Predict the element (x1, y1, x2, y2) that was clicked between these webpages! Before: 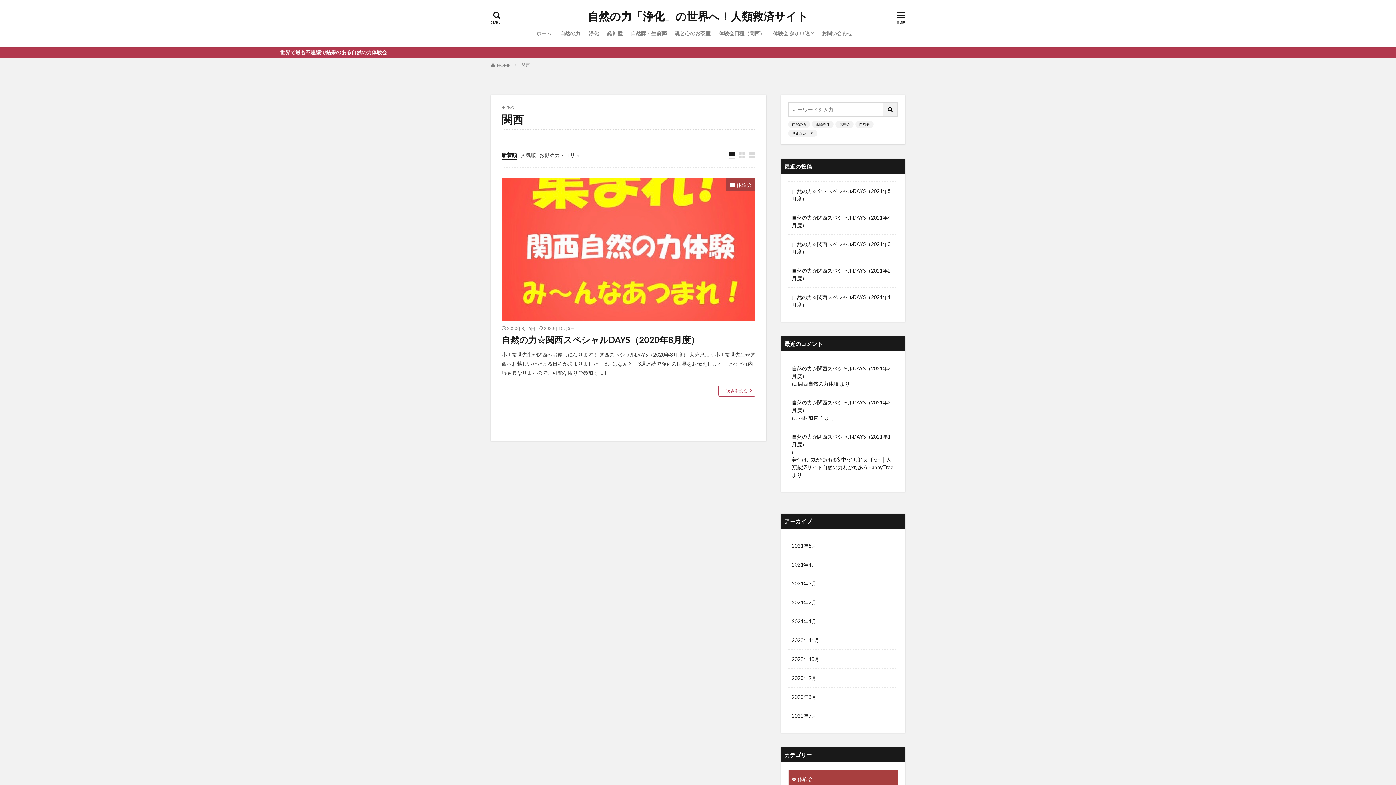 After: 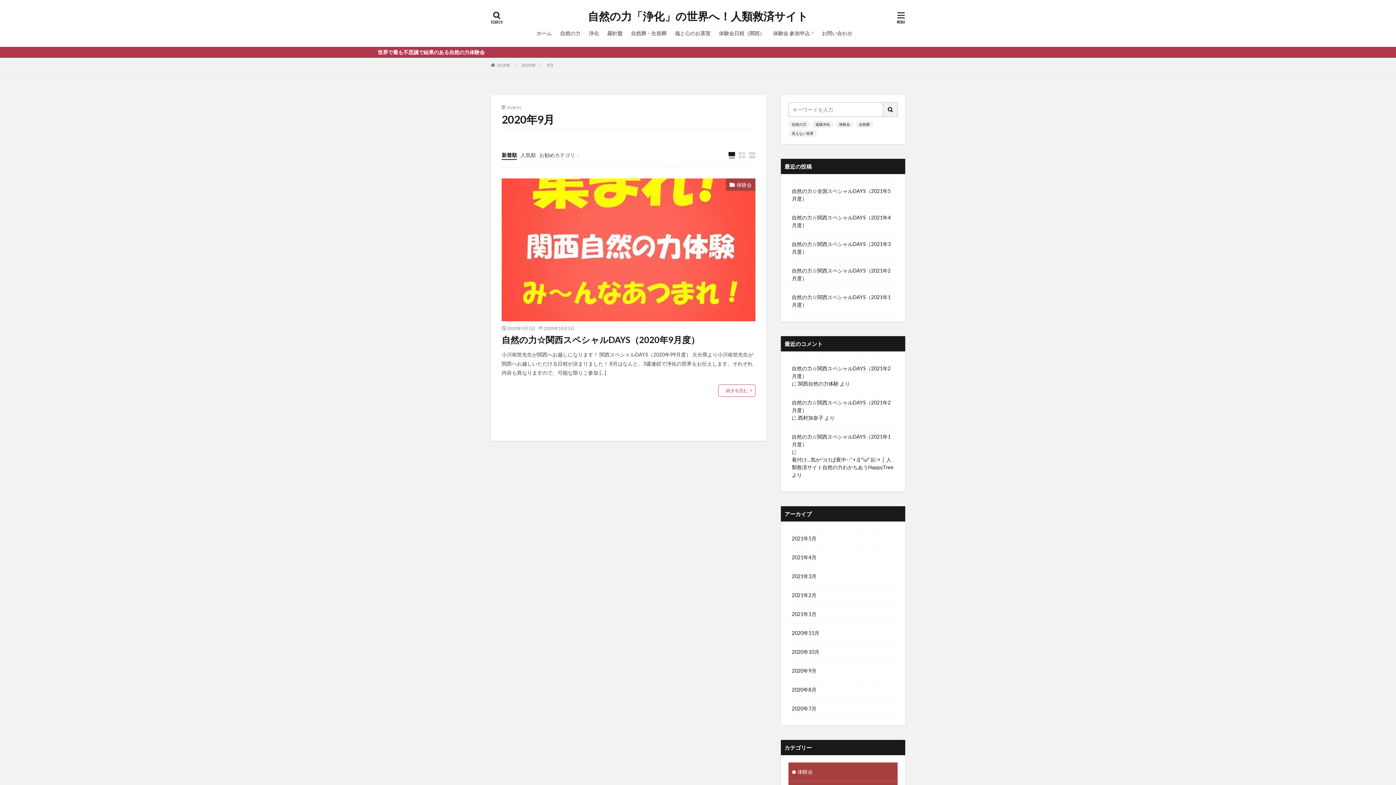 Action: bbox: (788, 669, 898, 688) label: 2020年9月